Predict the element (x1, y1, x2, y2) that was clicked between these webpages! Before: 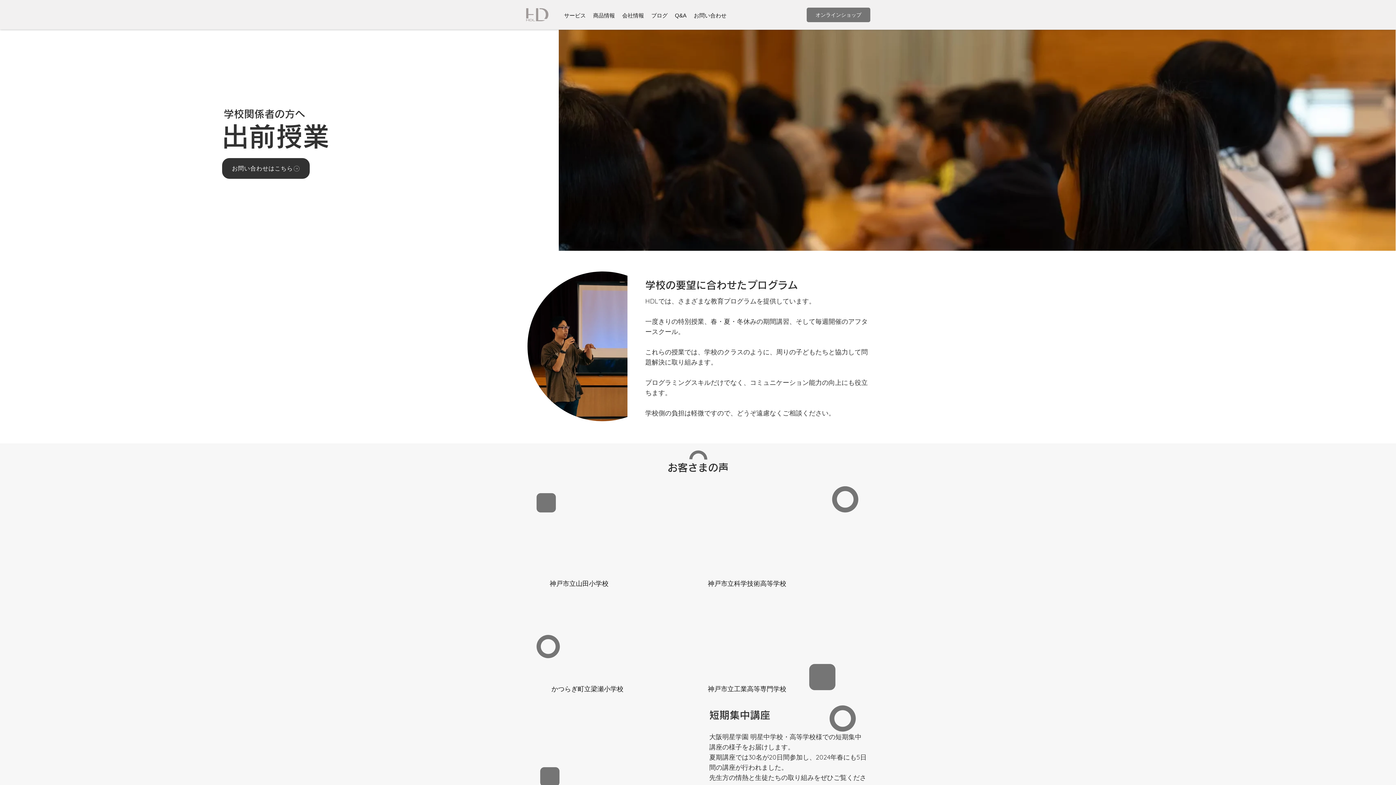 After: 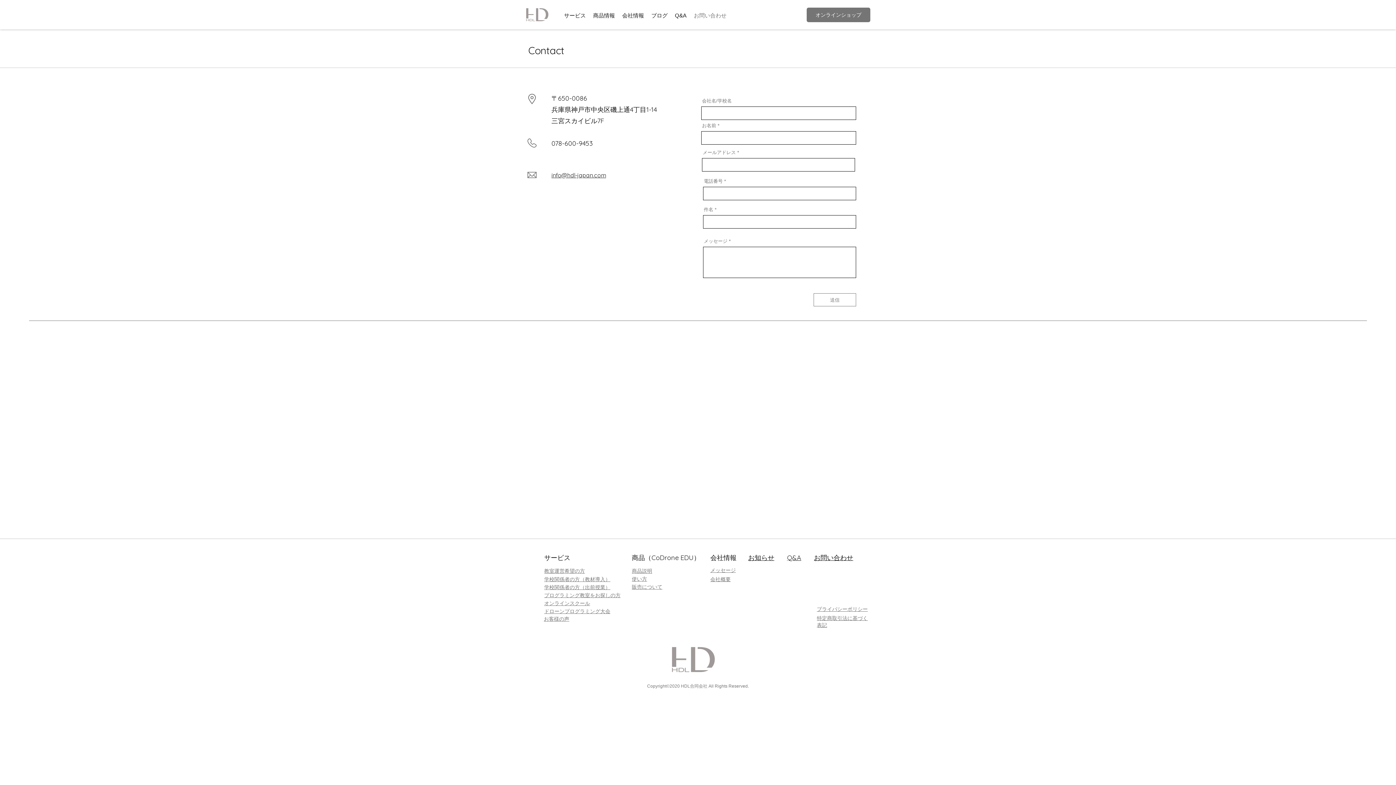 Action: bbox: (690, 10, 730, 21) label: お問い合わせ